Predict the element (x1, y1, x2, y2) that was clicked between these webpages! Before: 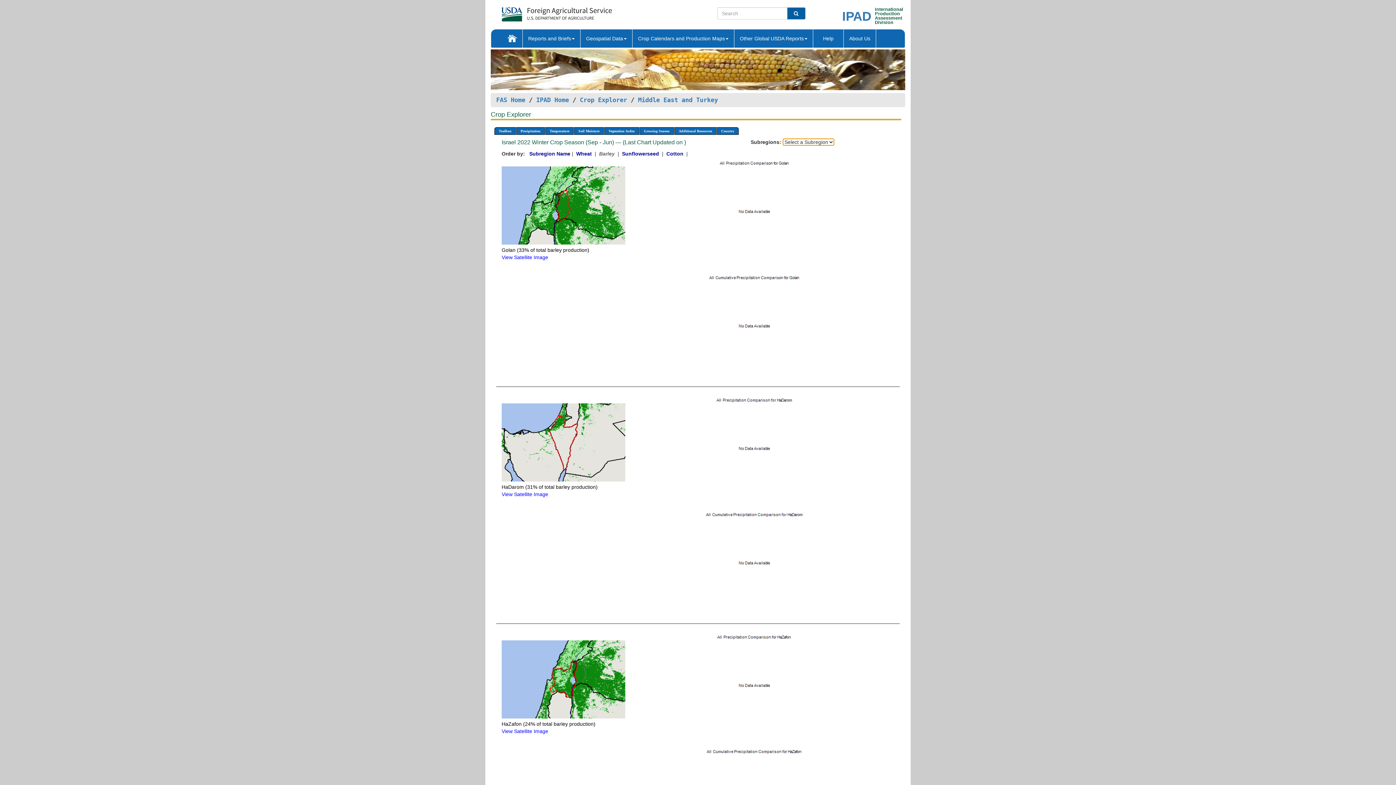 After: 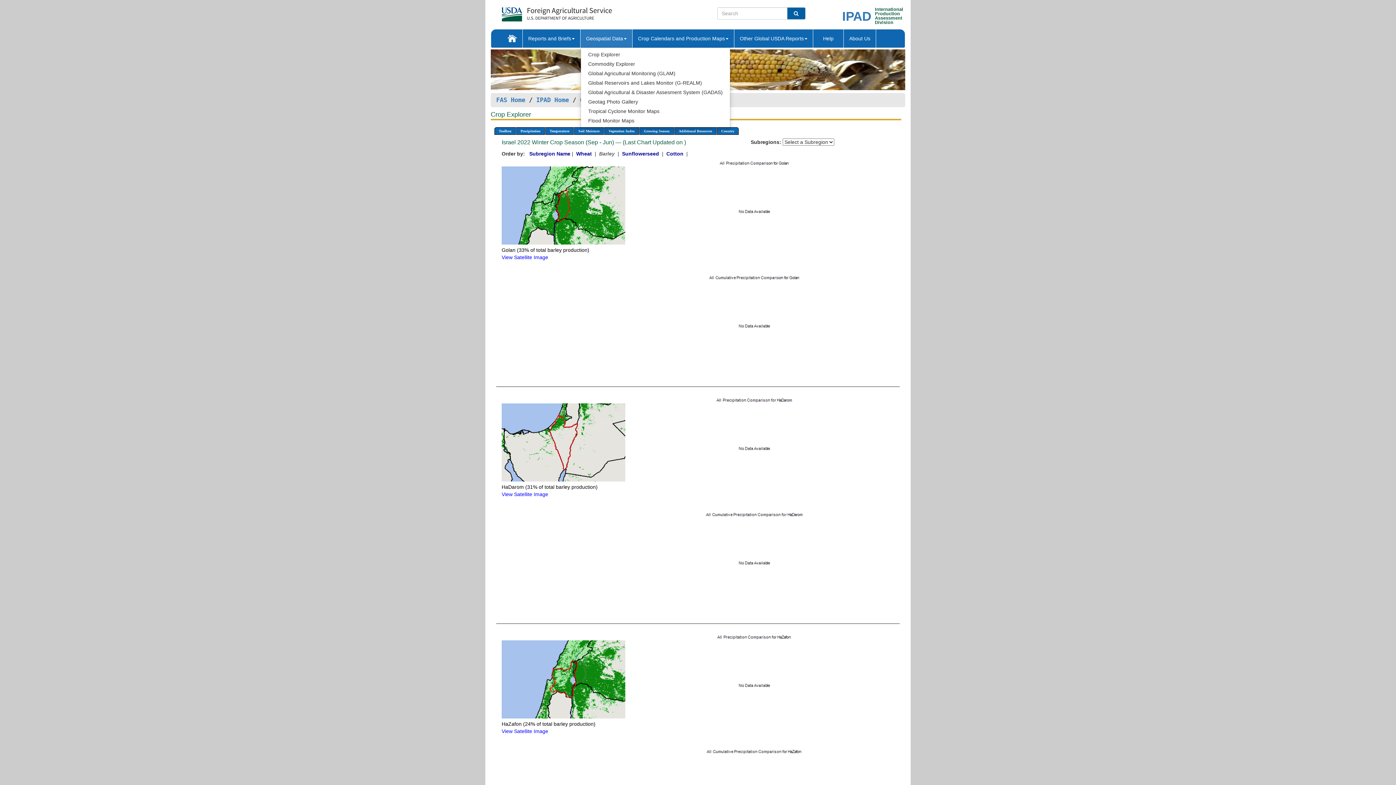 Action: label: Geospatial Data bbox: (580, 29, 632, 47)